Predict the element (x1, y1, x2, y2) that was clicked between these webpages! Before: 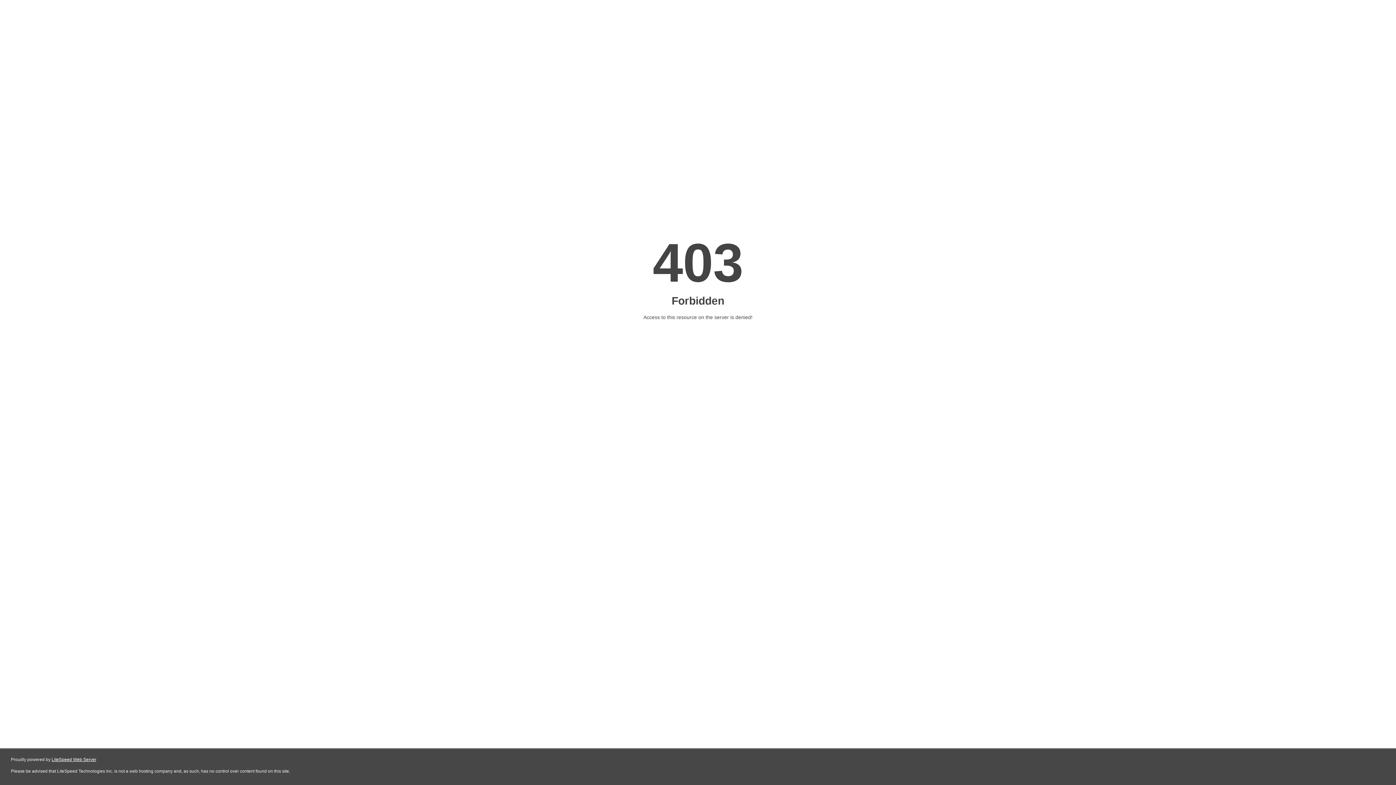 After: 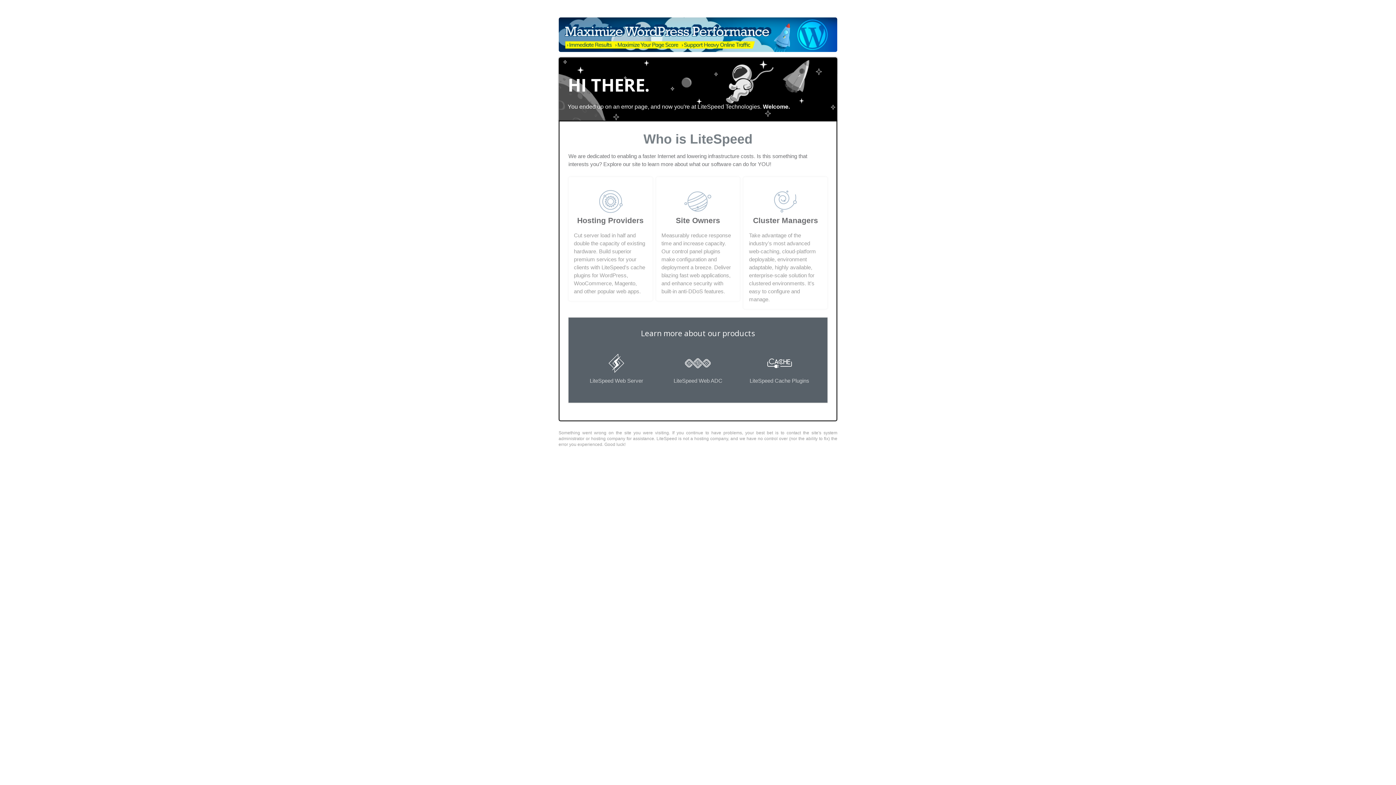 Action: bbox: (51, 757, 96, 762) label: LiteSpeed Web Server